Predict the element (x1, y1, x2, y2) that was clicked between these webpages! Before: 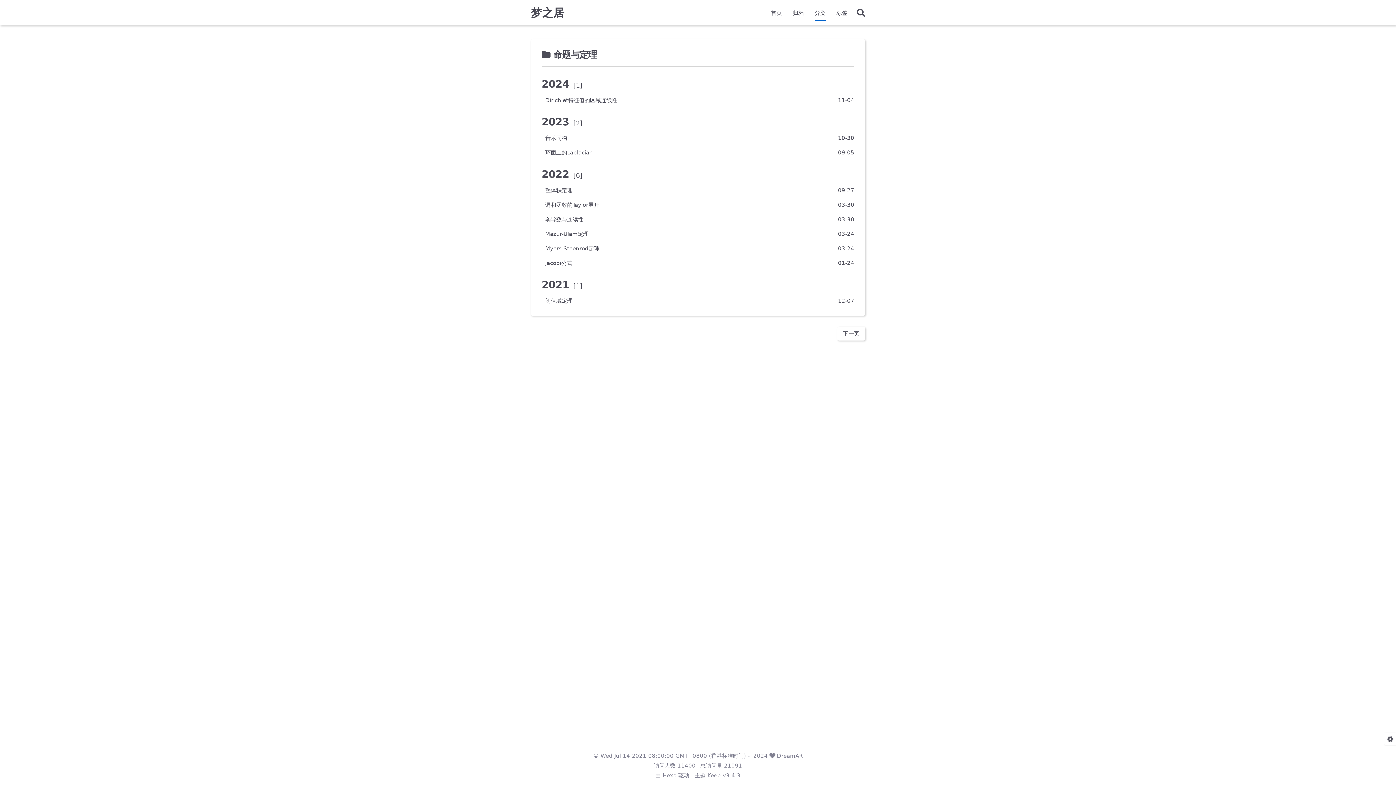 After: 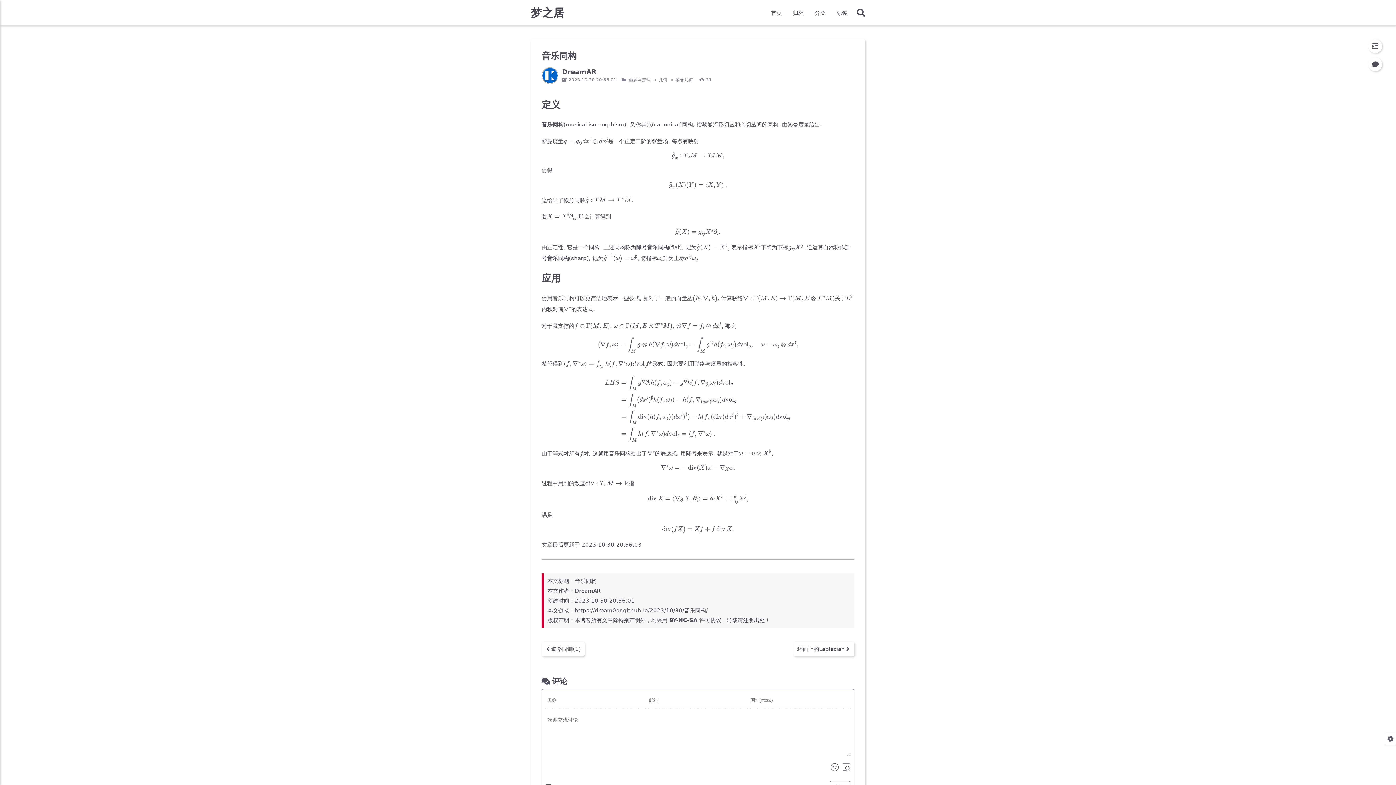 Action: bbox: (545, 134, 567, 141) label: 音乐同构